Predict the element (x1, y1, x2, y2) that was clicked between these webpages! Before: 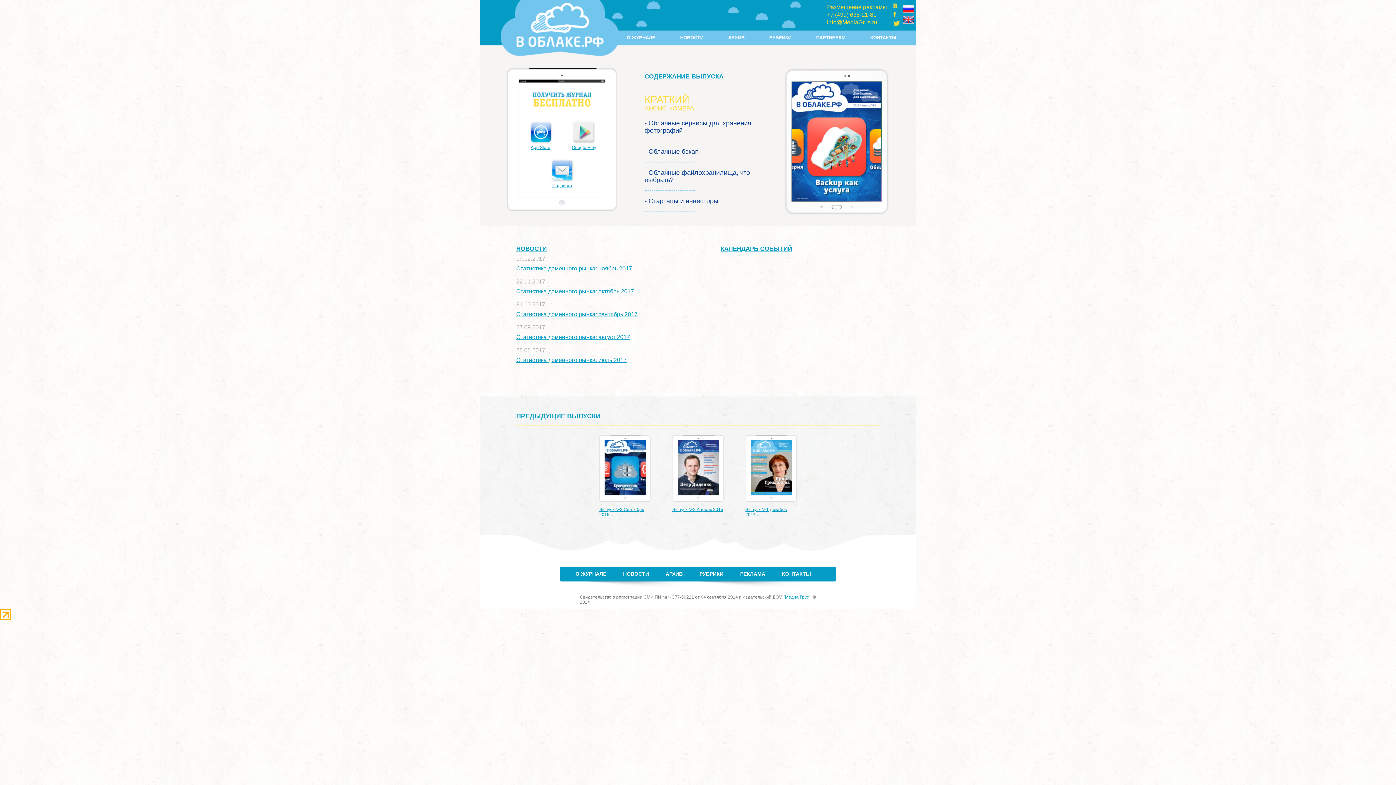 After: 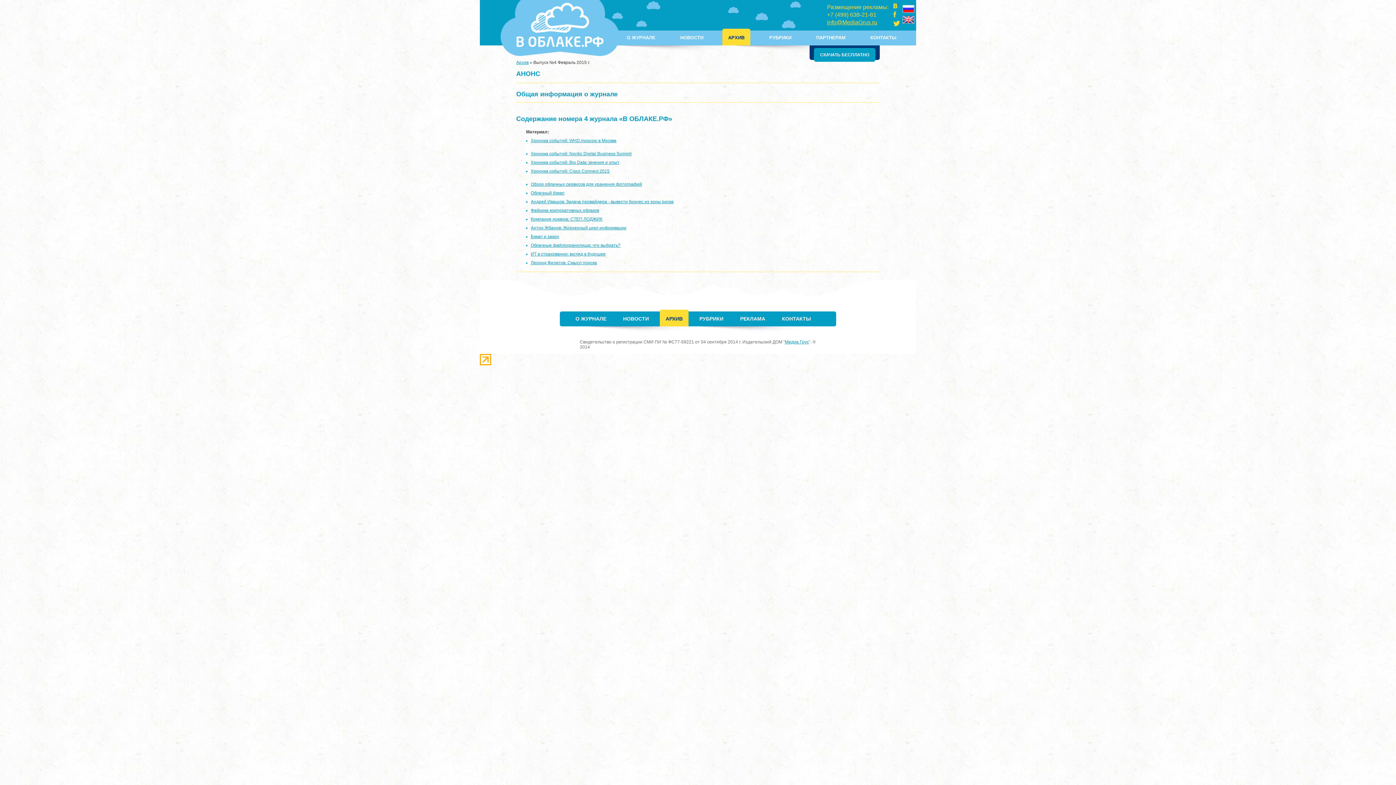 Action: bbox: (784, 197, 881, 202)